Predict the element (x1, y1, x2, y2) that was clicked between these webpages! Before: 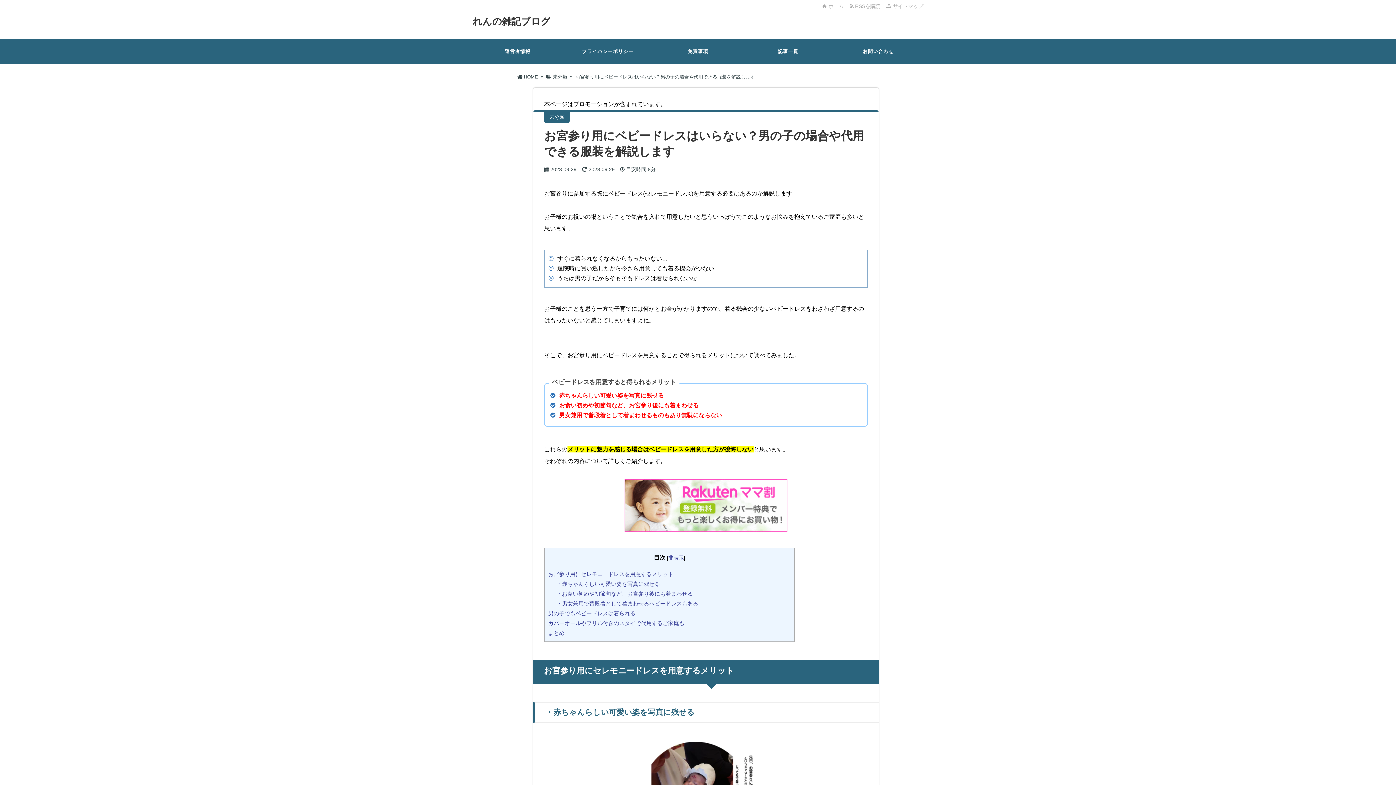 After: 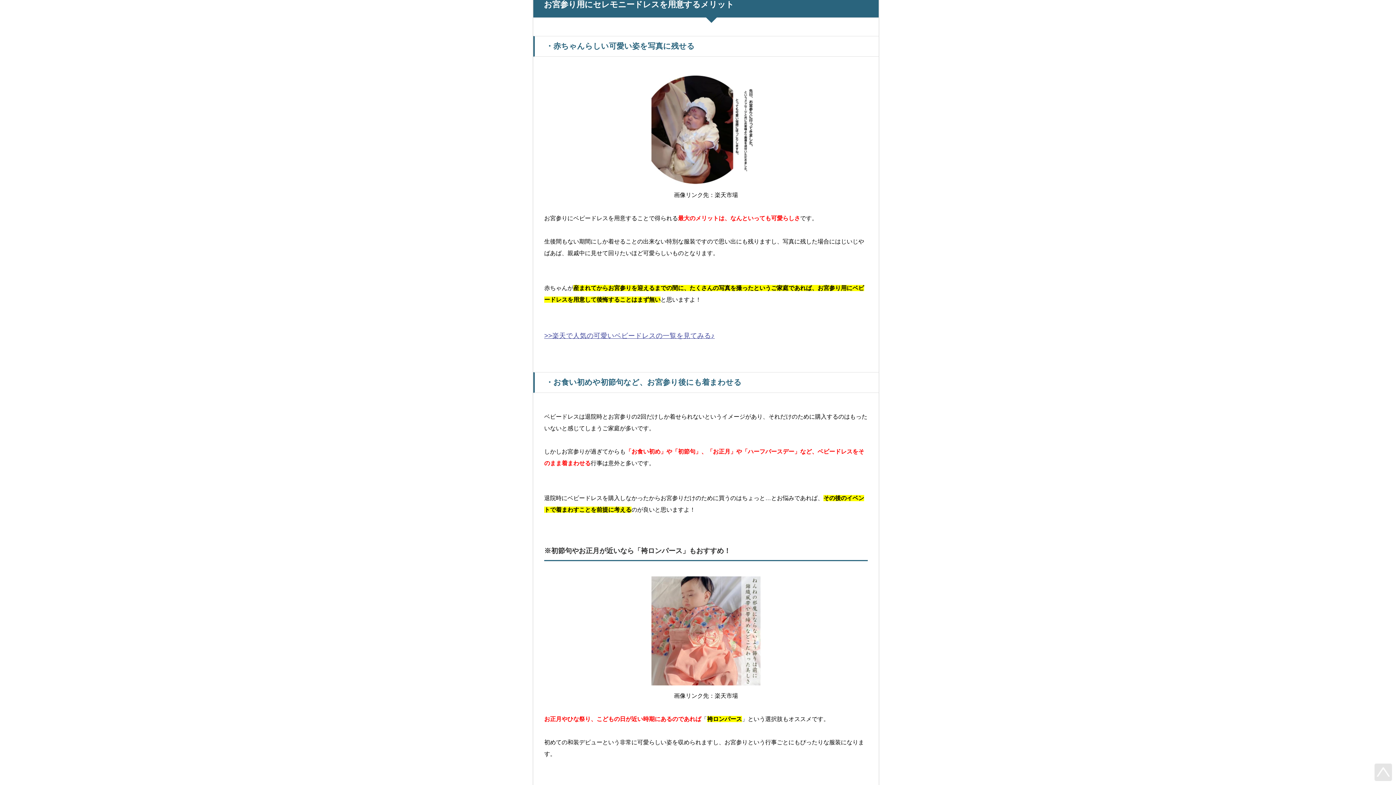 Action: label: お宮参り用にセレモニードレスを用意するメリット bbox: (548, 571, 673, 577)